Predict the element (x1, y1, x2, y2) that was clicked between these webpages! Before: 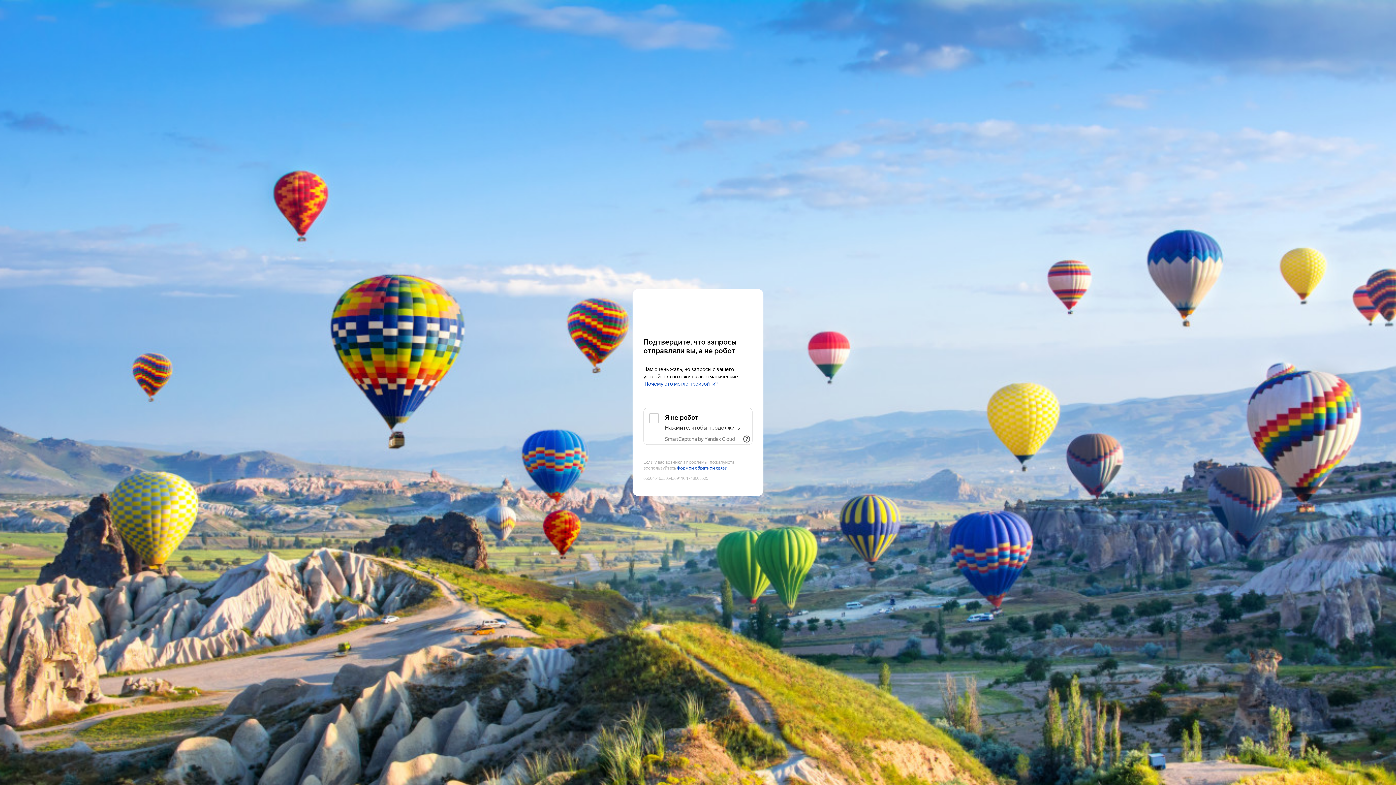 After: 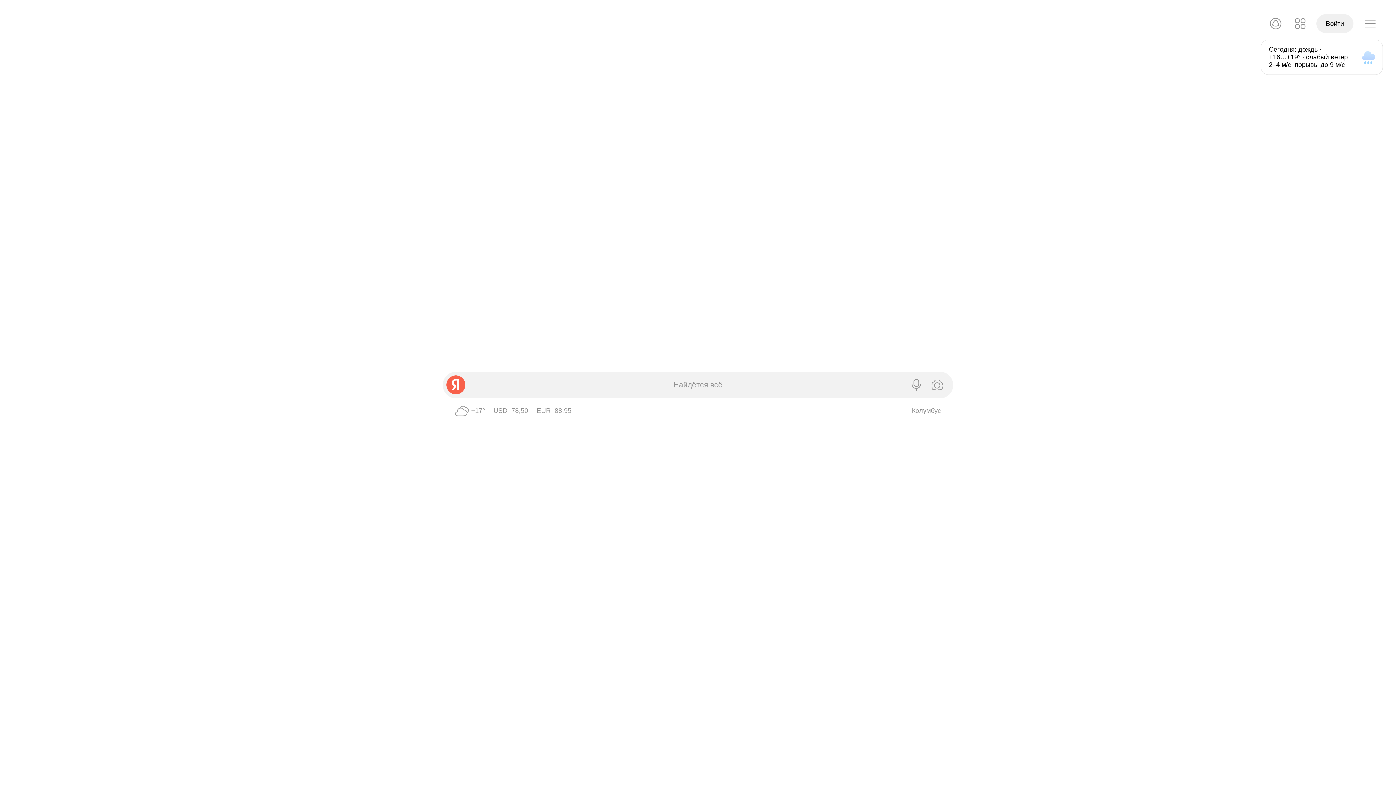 Action: bbox: (643, 303, 752, 316) label: Yandex